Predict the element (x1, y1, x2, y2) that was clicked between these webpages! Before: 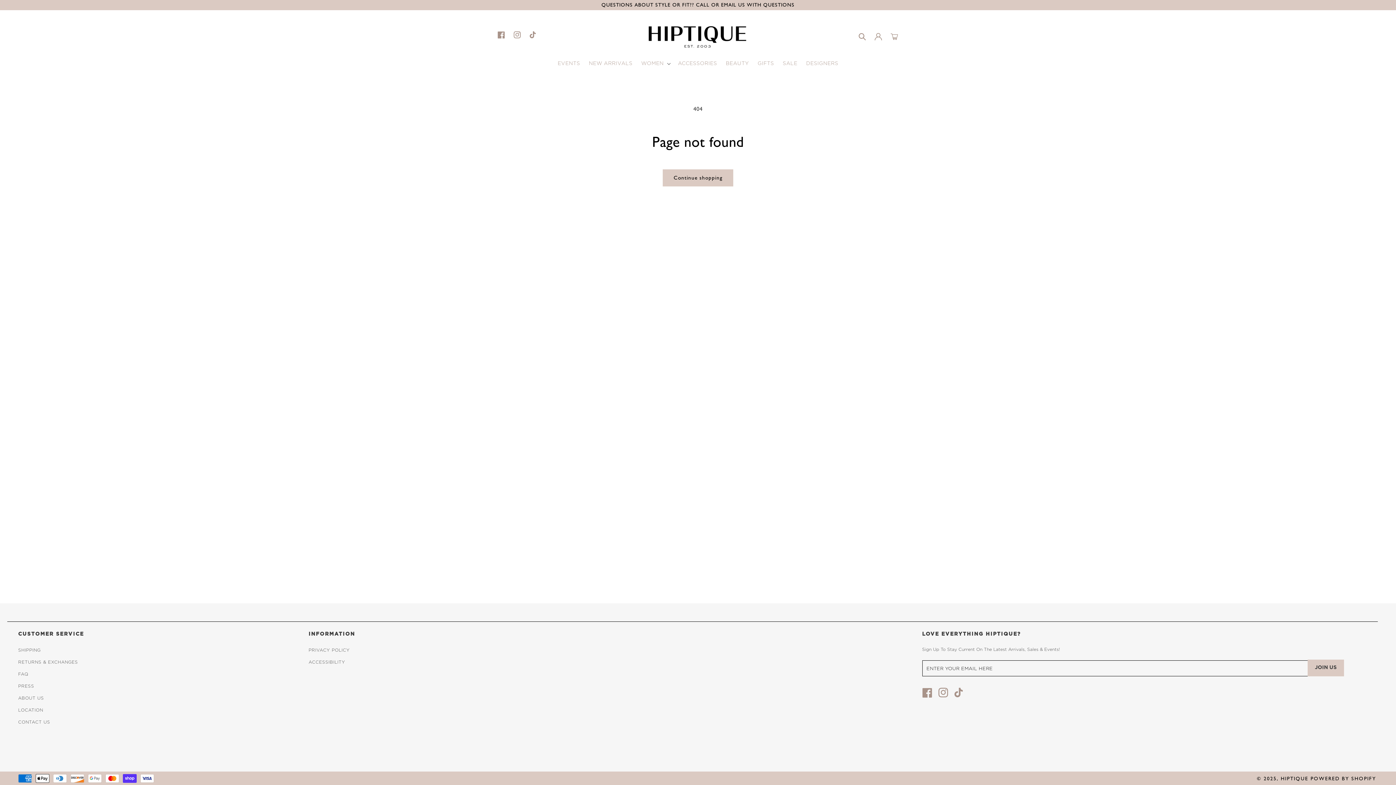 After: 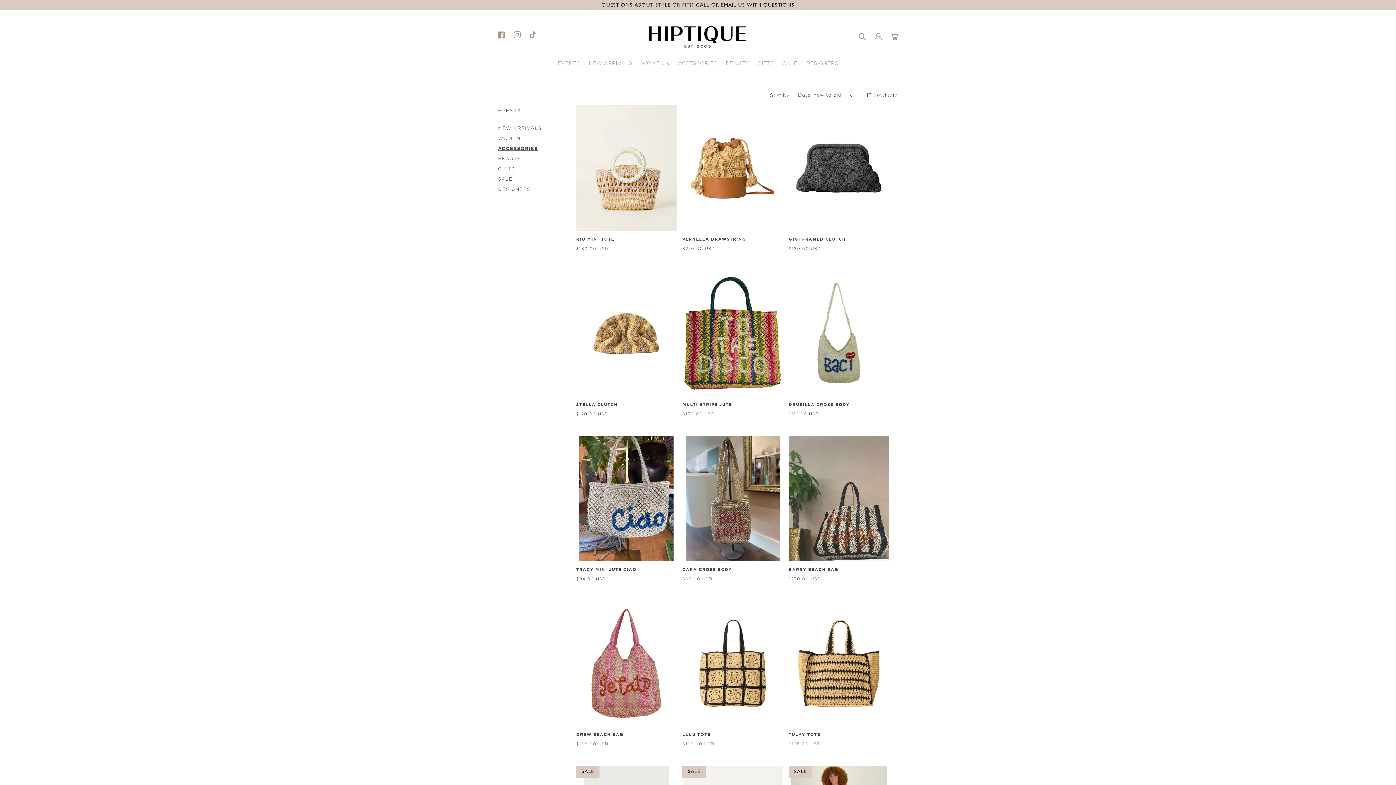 Action: bbox: (673, 55, 721, 71) label: ACCESSORIES